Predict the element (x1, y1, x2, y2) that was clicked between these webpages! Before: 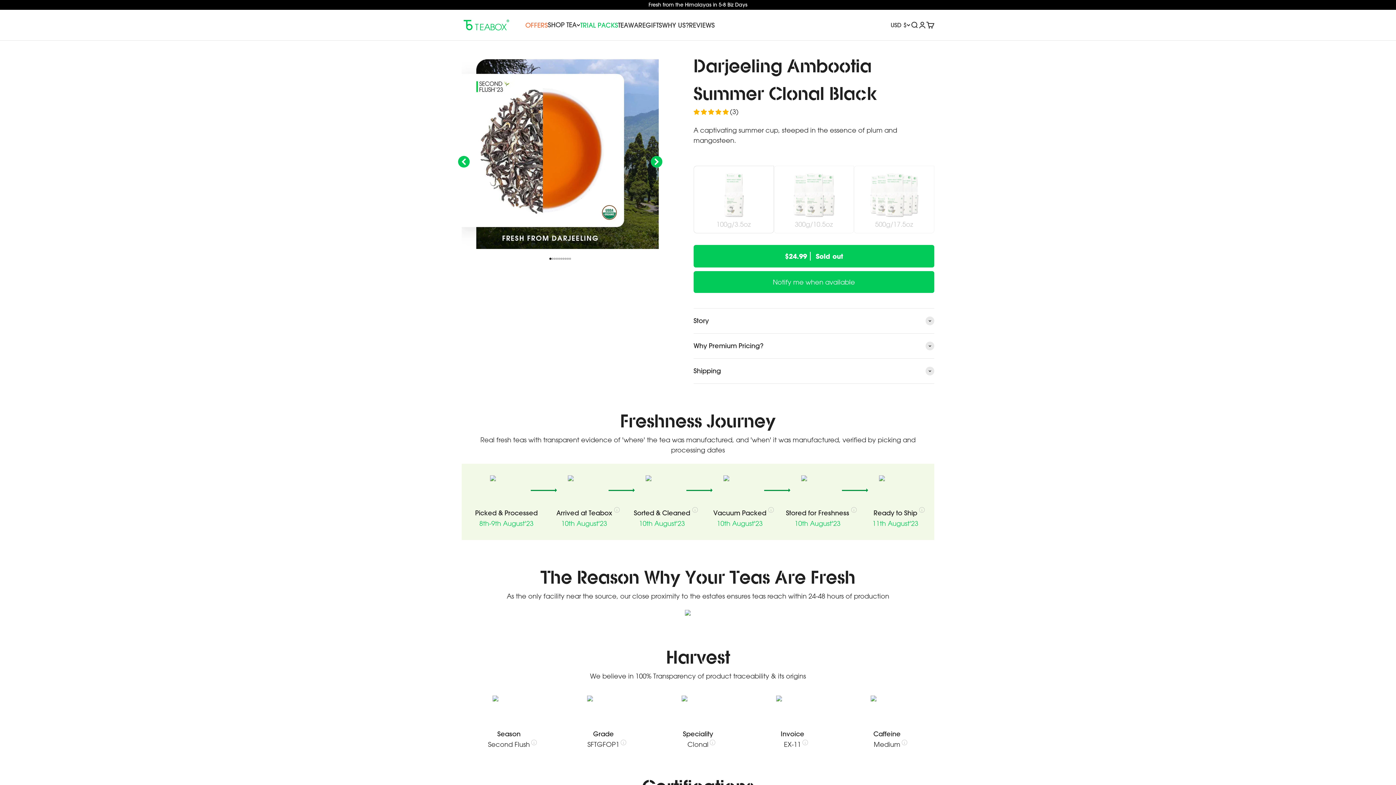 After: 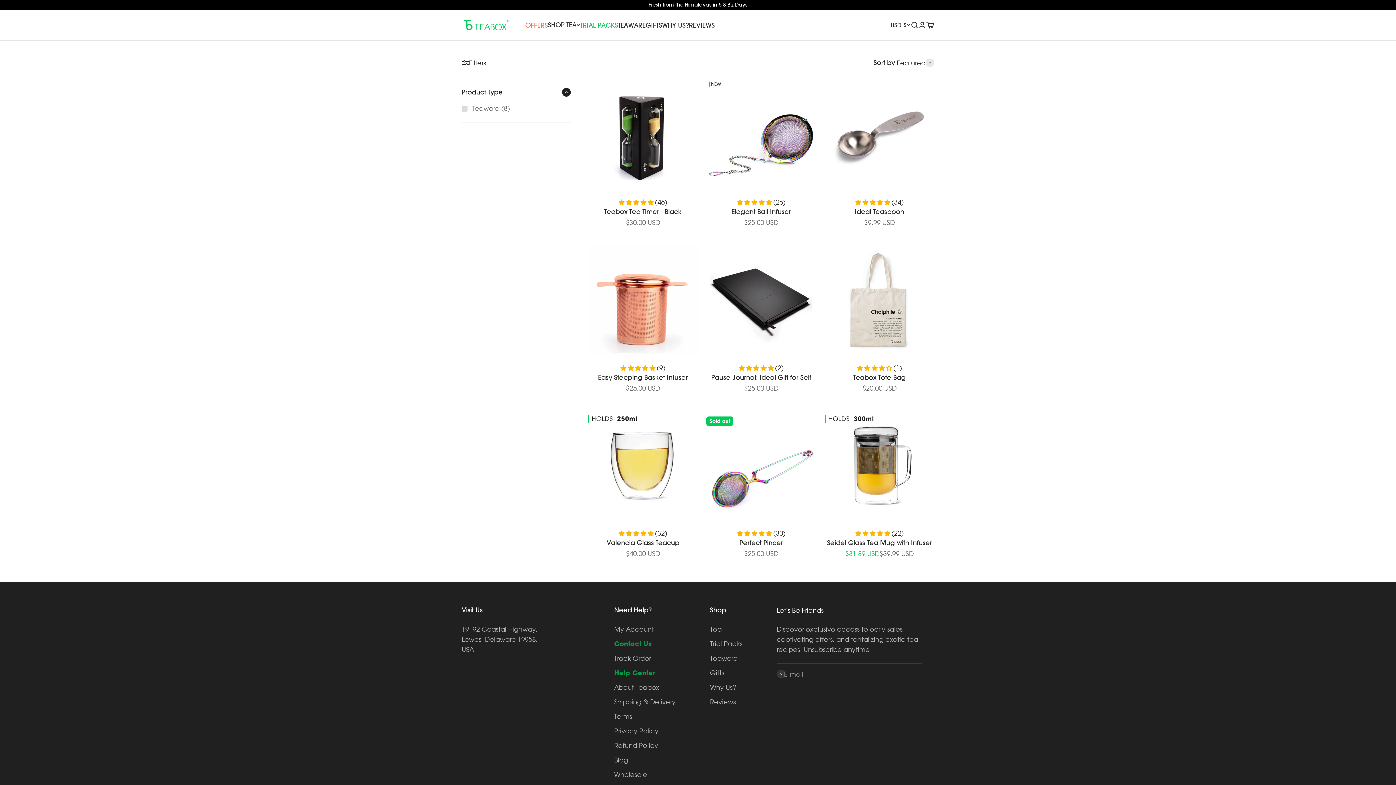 Action: label: TEAWARE bbox: (618, 20, 645, 29)